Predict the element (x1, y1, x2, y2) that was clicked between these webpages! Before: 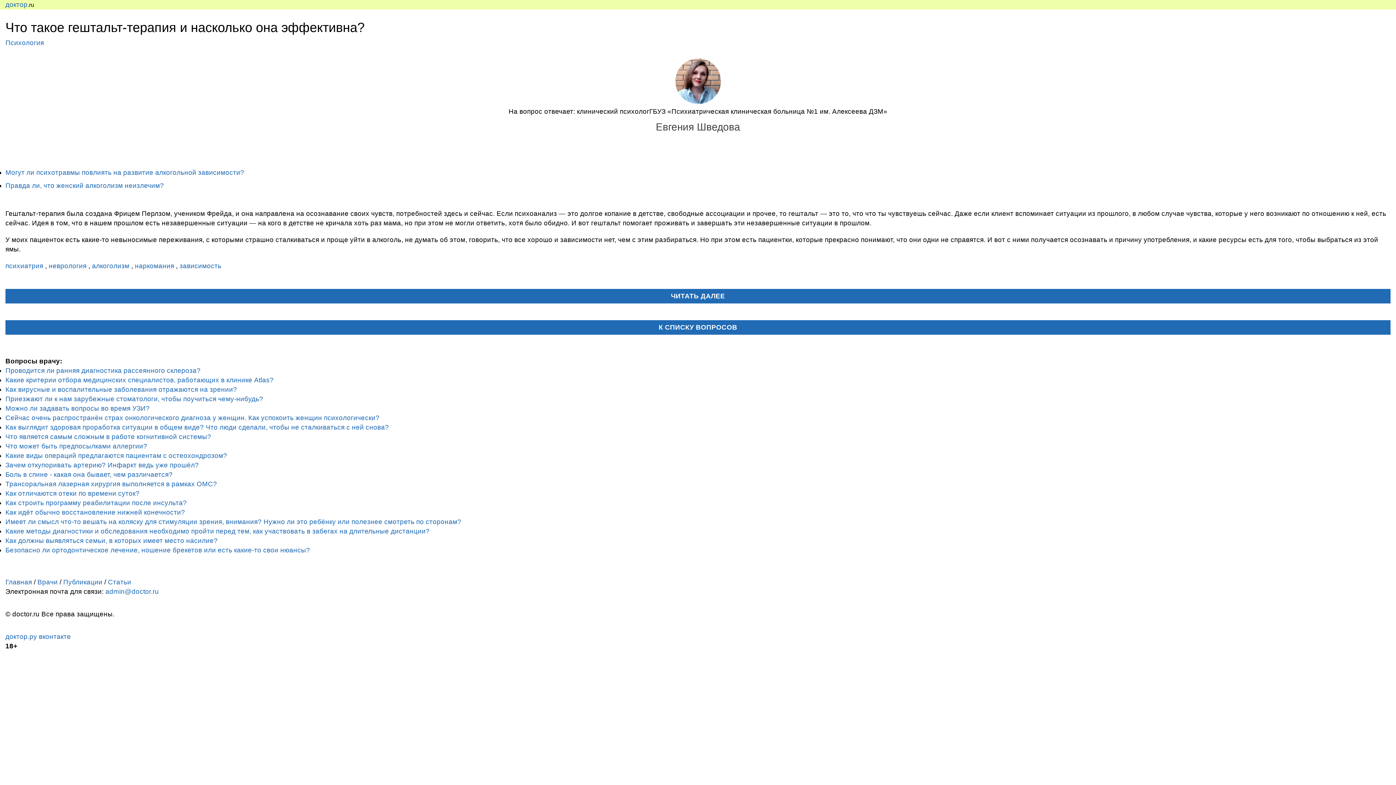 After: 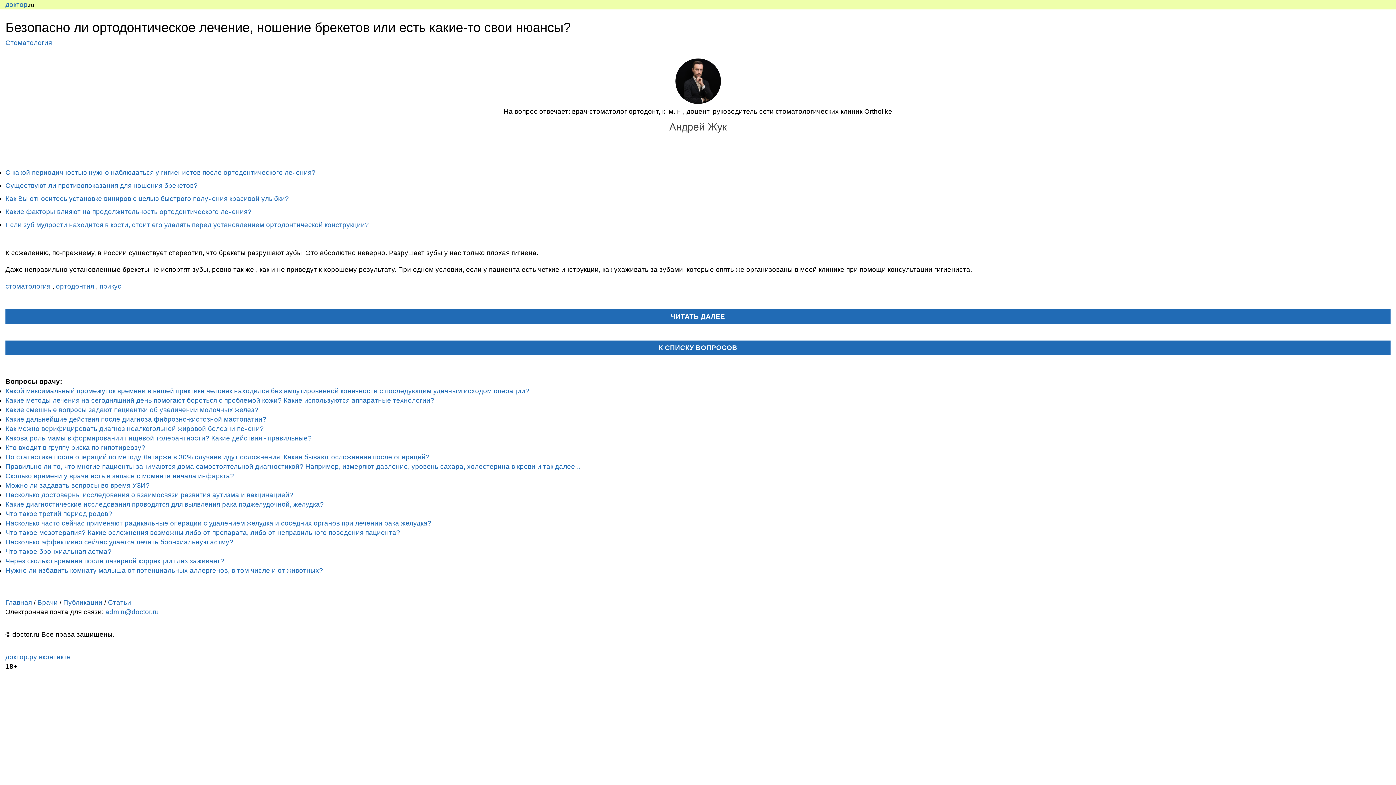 Action: label: Безопасно ли ортодонтическое лечение, ношение брекетов или есть какие-то свои нюансы? bbox: (5, 546, 310, 554)